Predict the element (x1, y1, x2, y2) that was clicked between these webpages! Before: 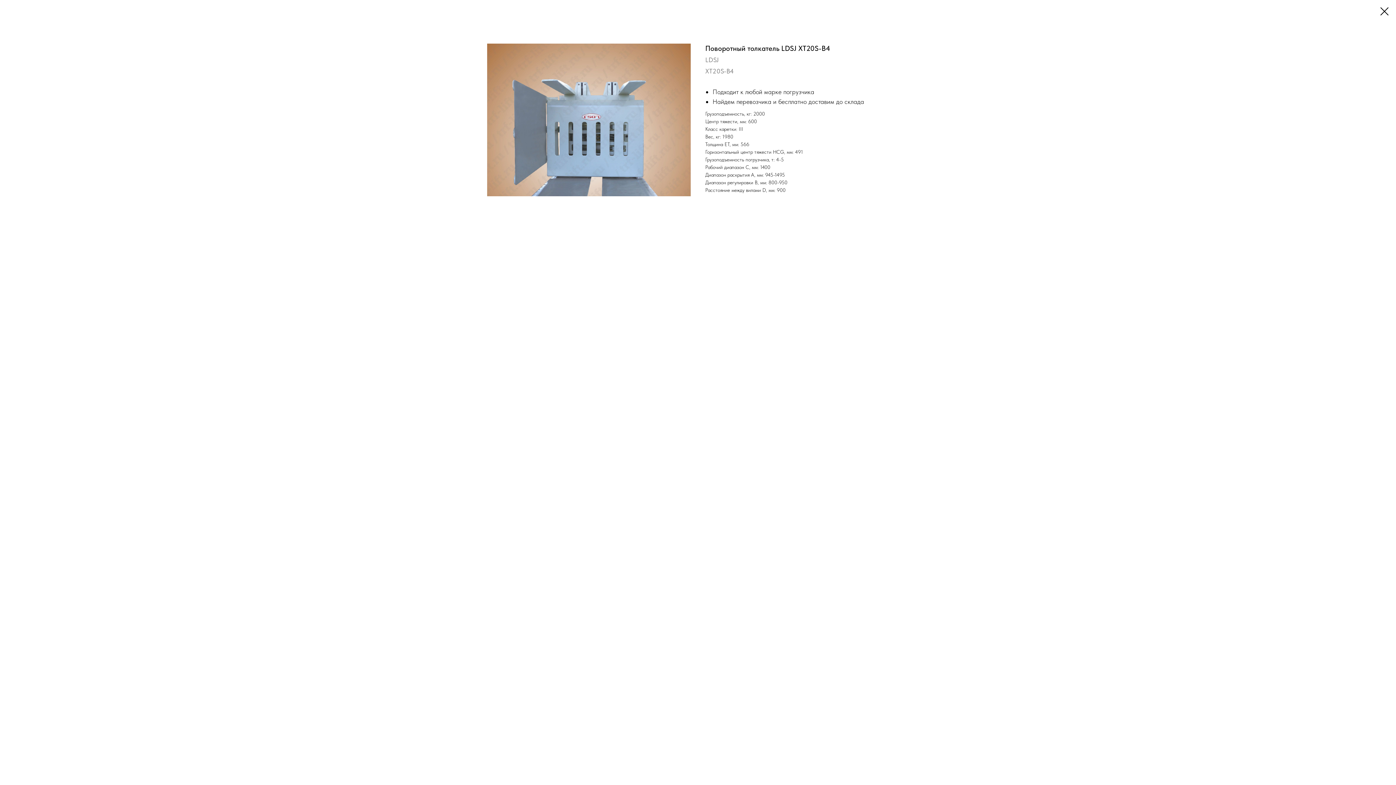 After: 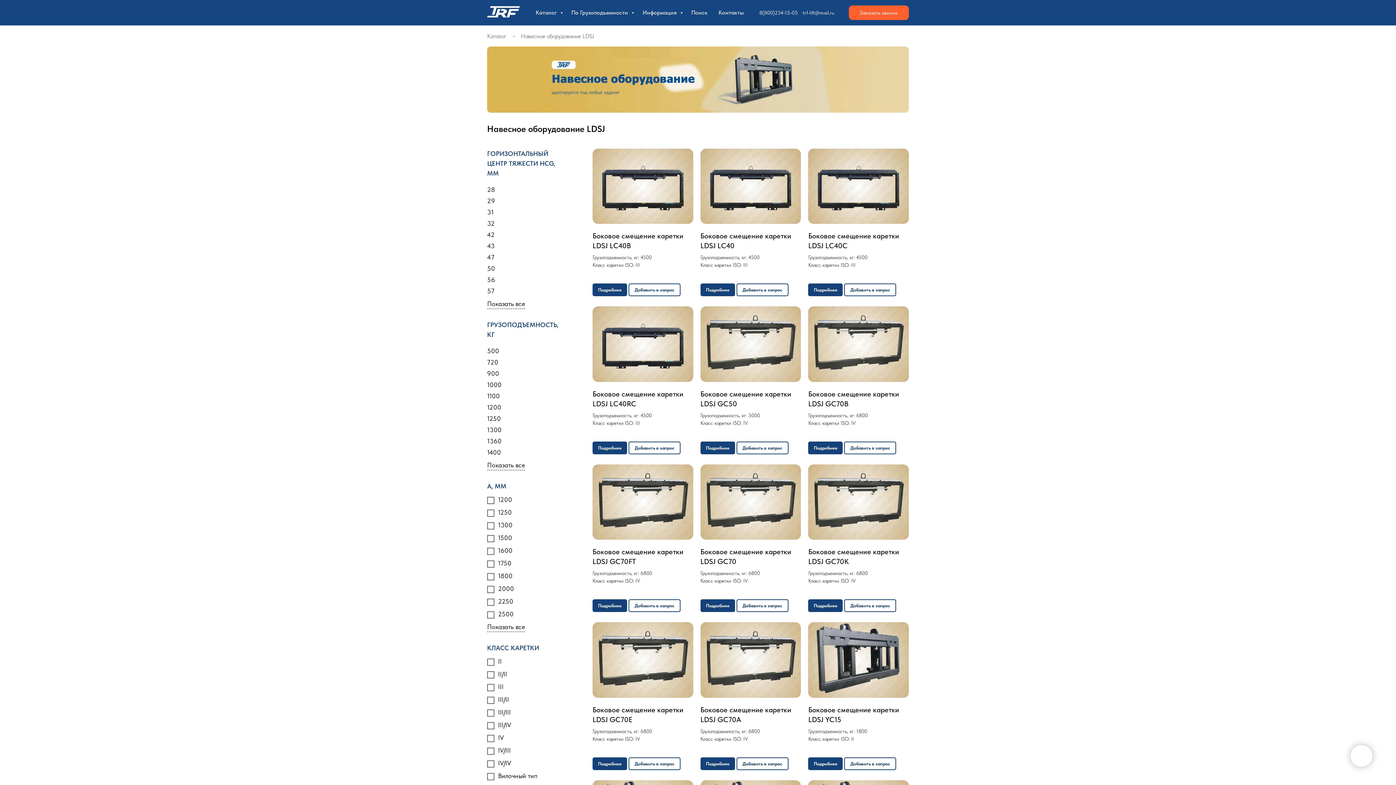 Action: bbox: (1380, 7, 1389, 15)